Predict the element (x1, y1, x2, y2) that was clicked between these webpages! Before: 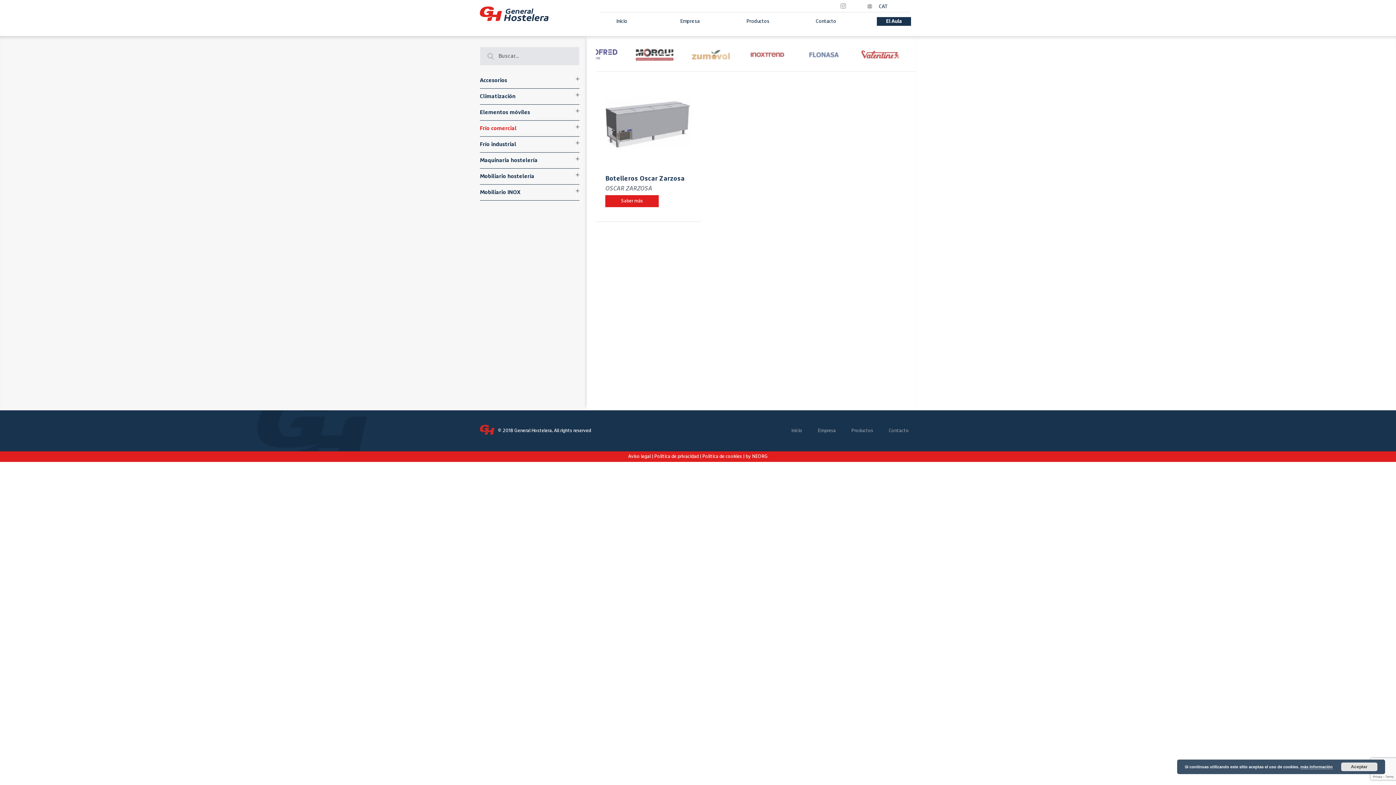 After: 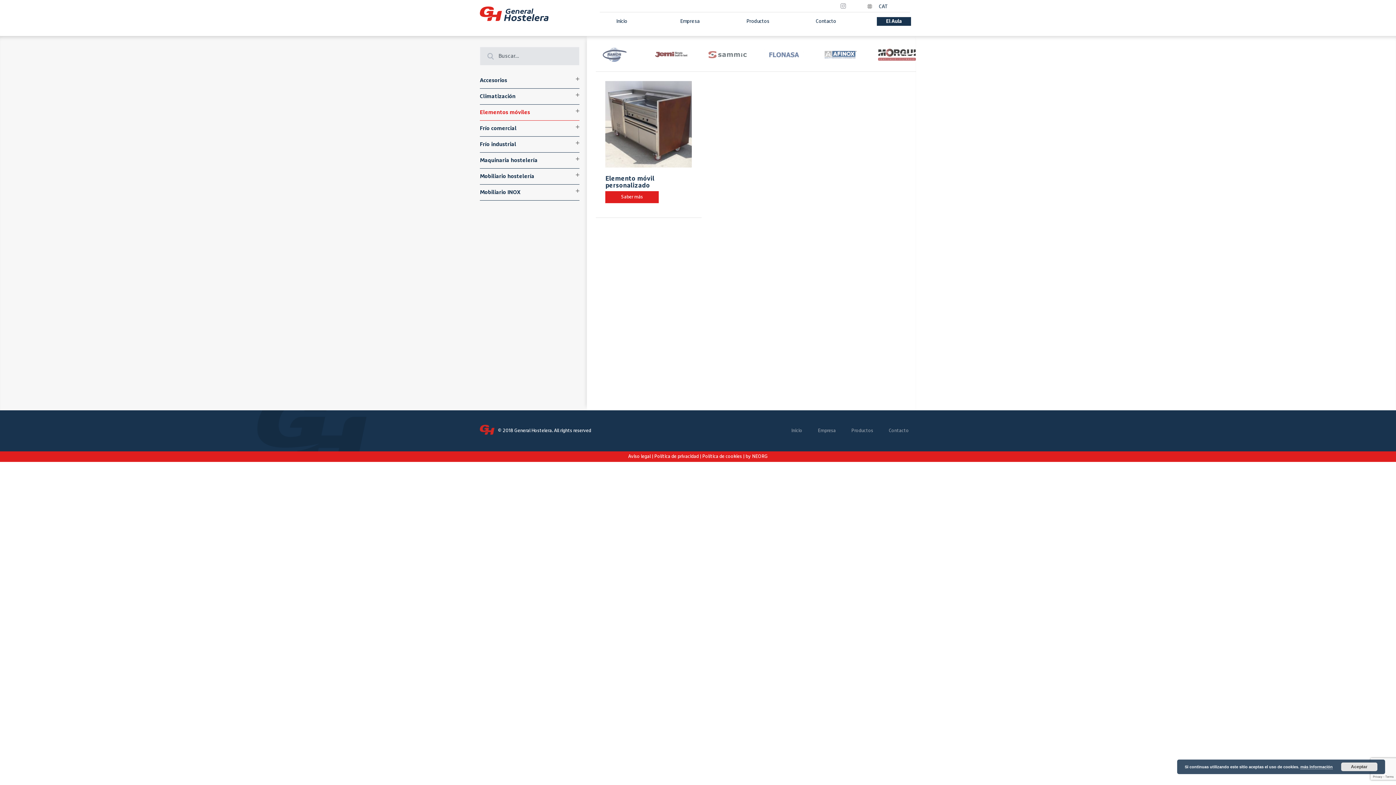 Action: label: Elementos móviles bbox: (480, 109, 530, 115)